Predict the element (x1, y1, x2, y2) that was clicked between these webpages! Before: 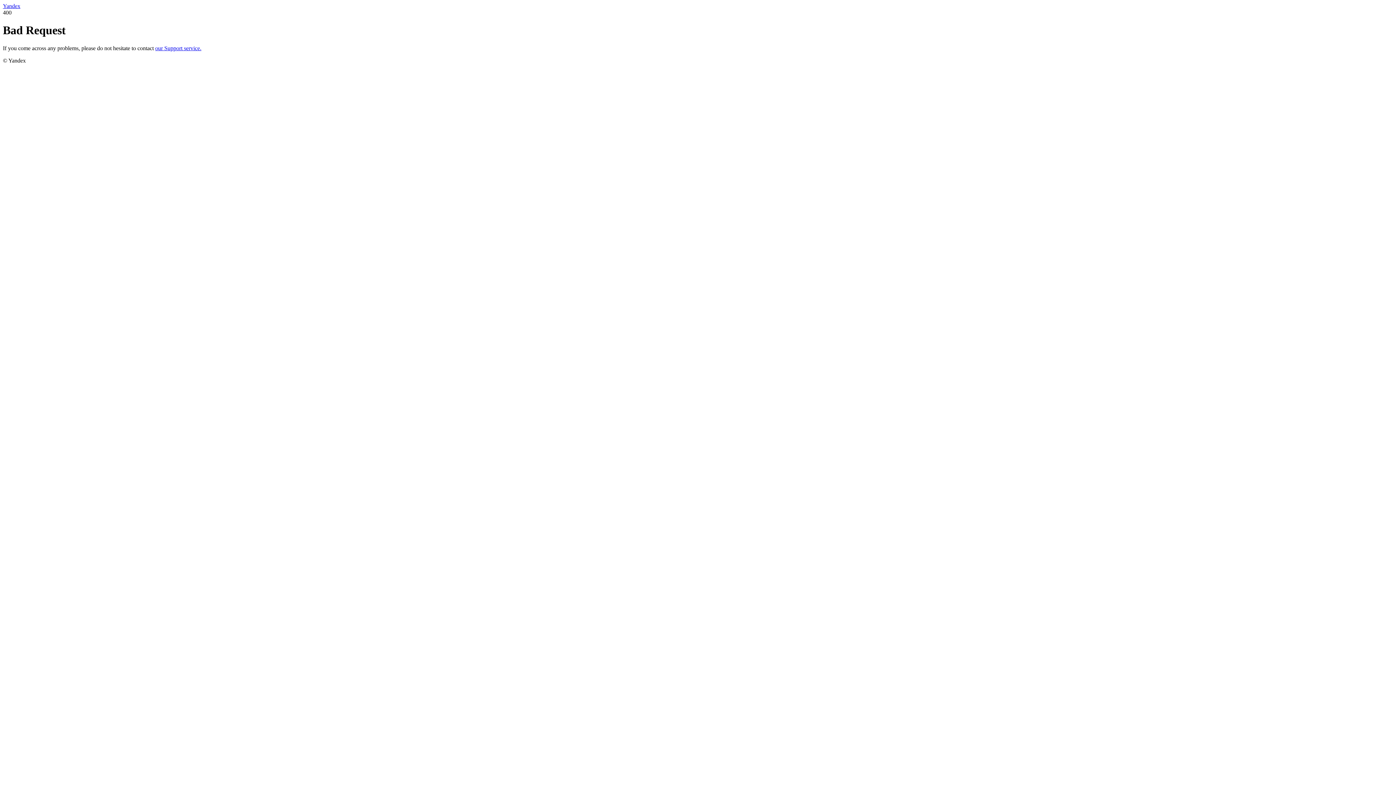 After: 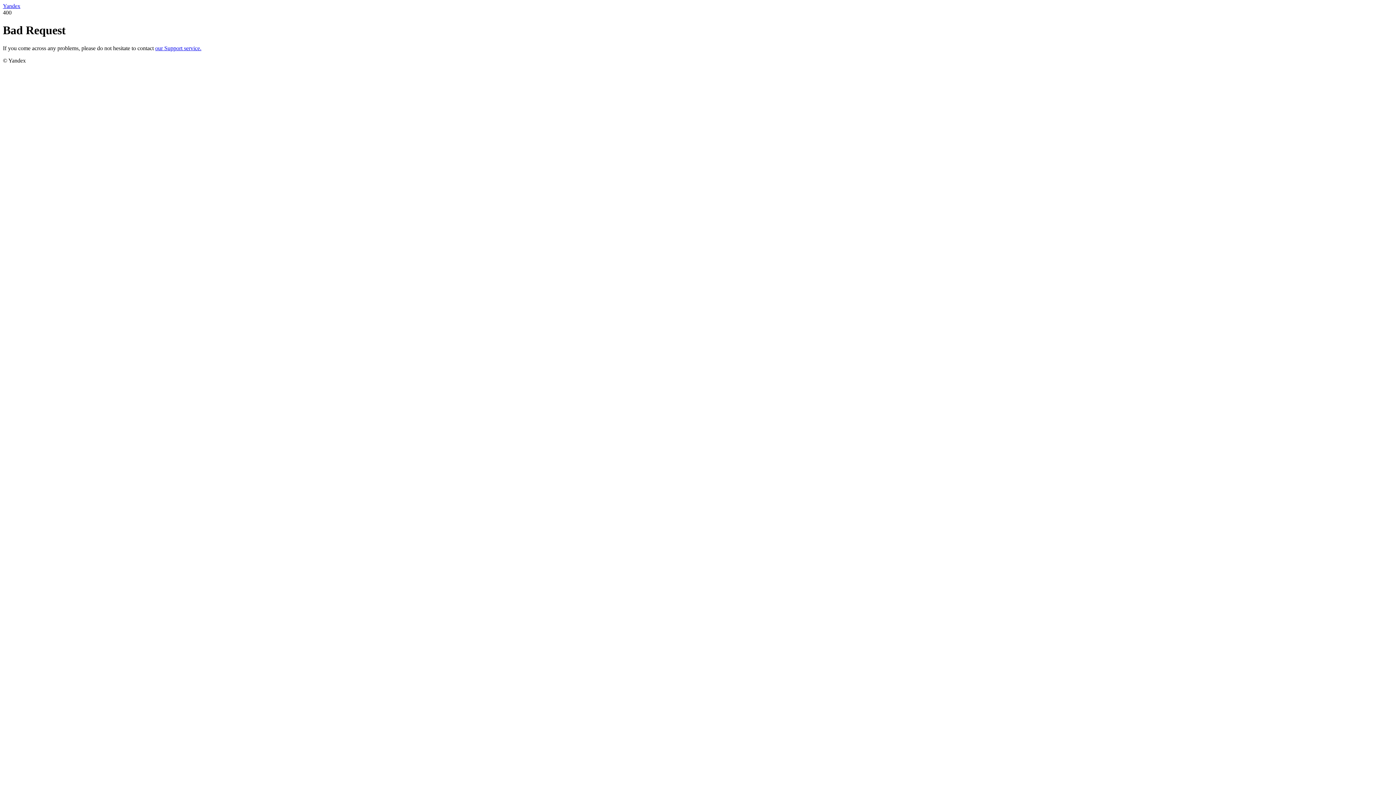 Action: bbox: (2, 2, 20, 9) label: Yandex